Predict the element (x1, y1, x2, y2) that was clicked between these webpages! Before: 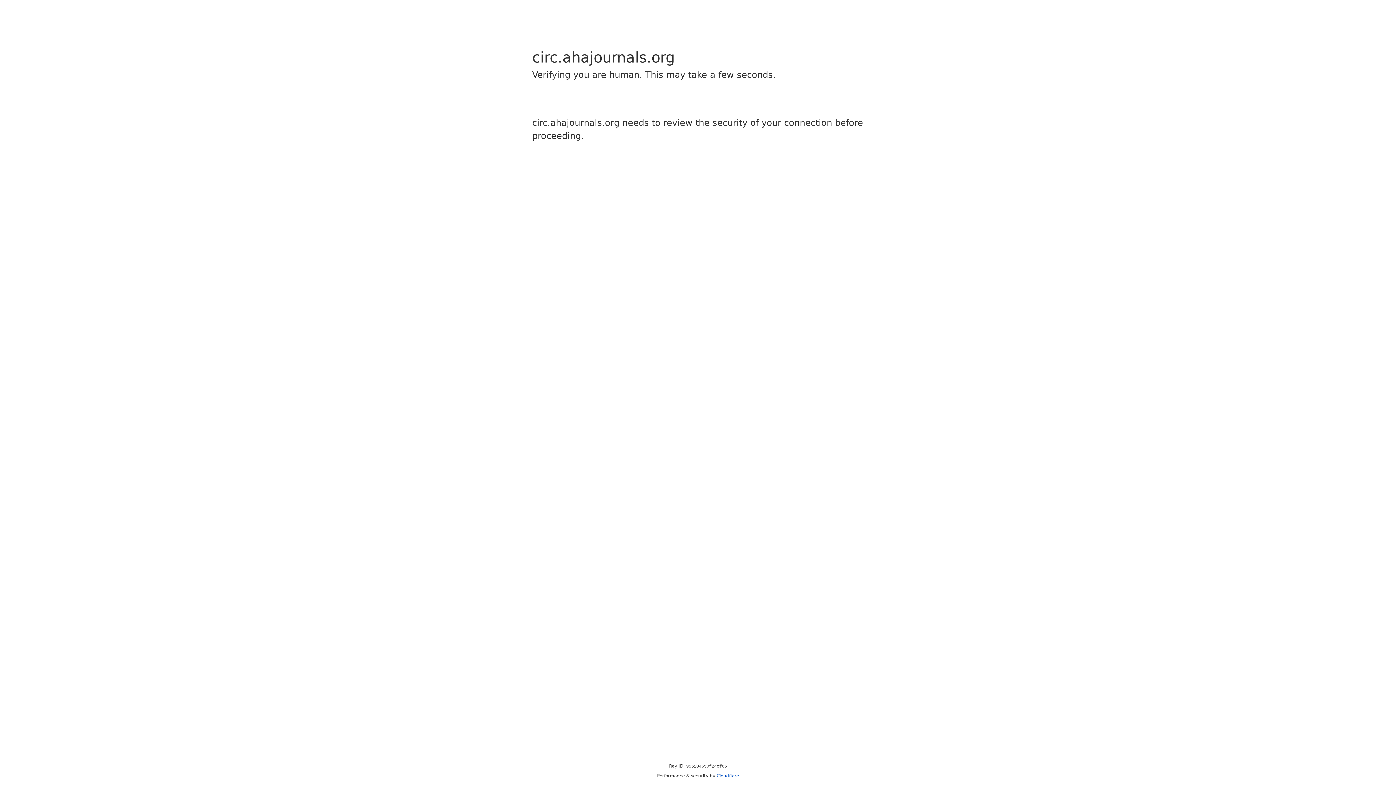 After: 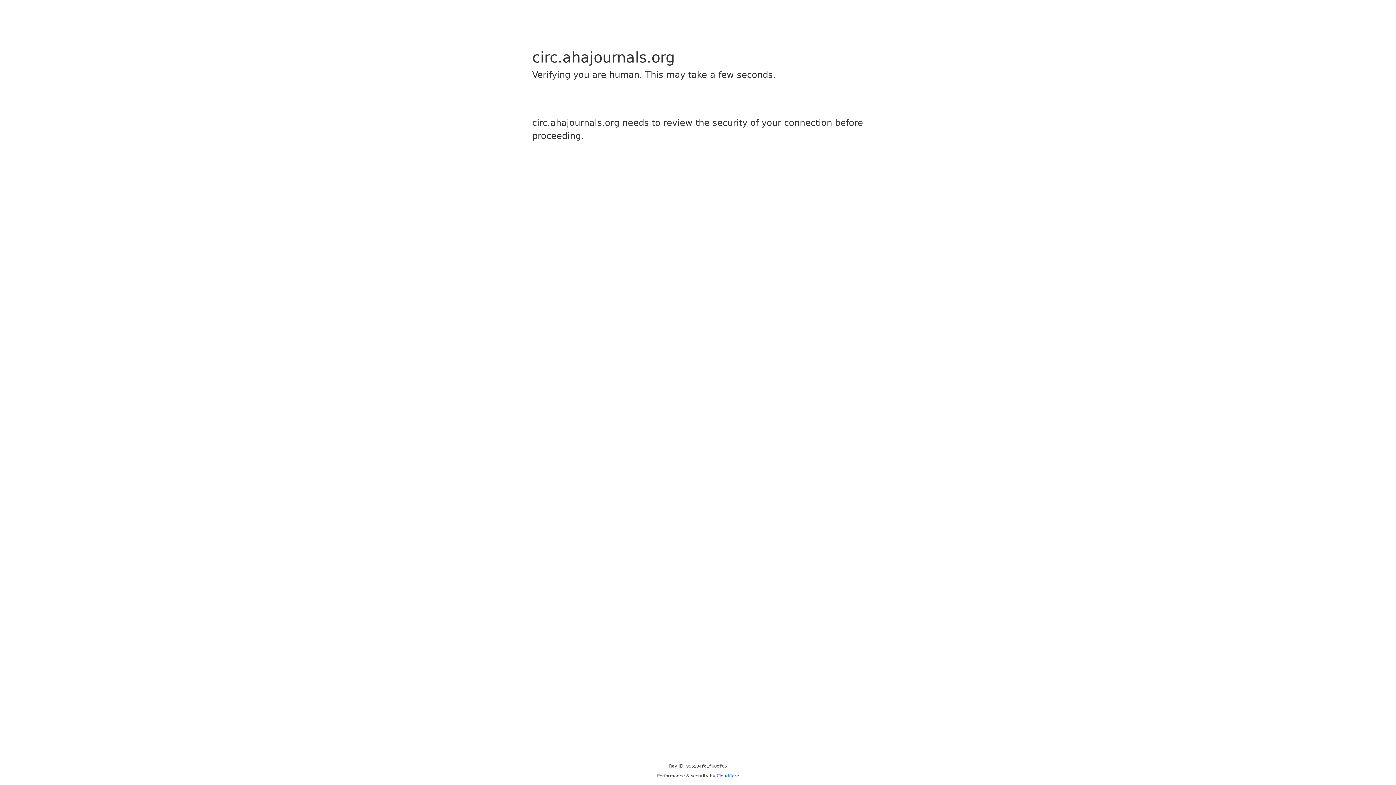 Action: label: Cloudflare bbox: (716, 773, 739, 778)